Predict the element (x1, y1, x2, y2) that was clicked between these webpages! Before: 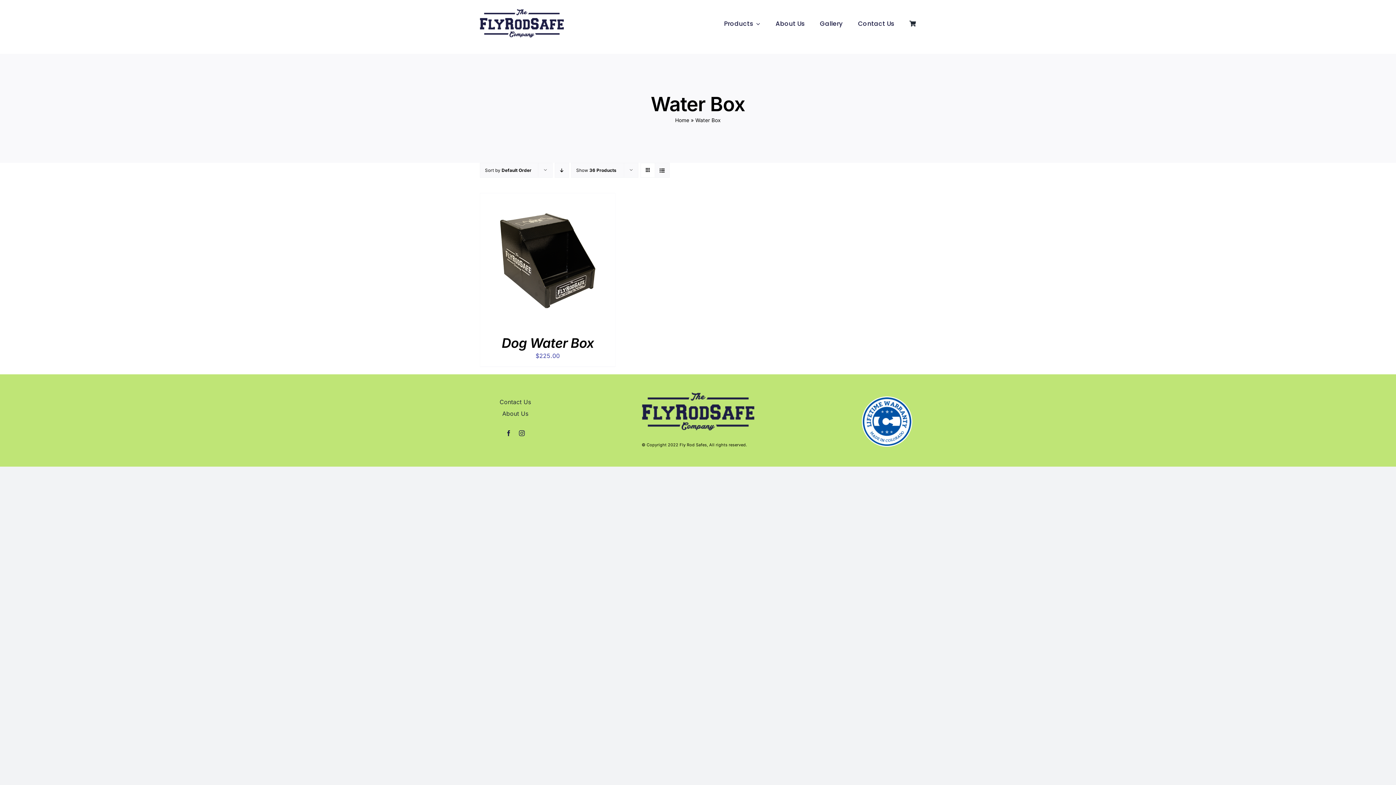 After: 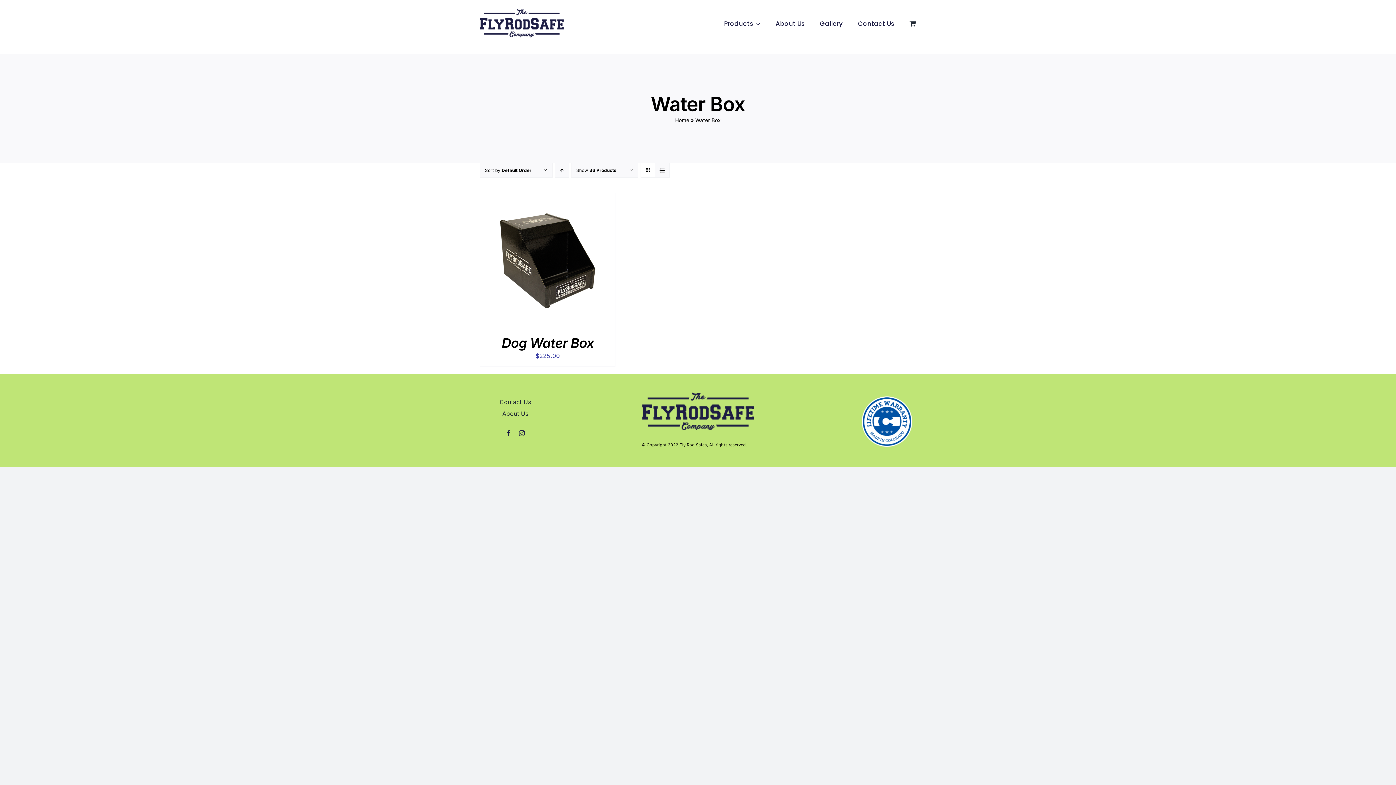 Action: bbox: (554, 162, 569, 177) label: Descending order